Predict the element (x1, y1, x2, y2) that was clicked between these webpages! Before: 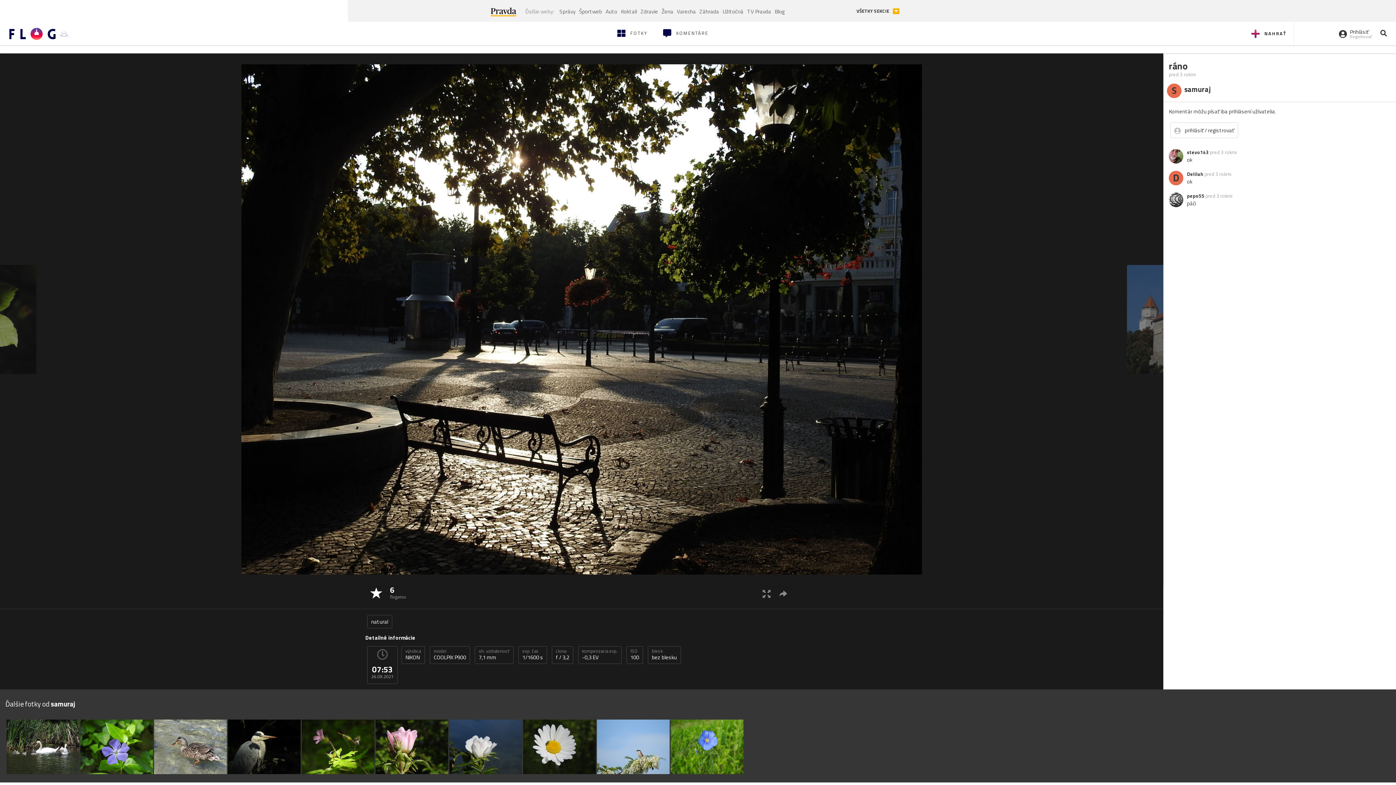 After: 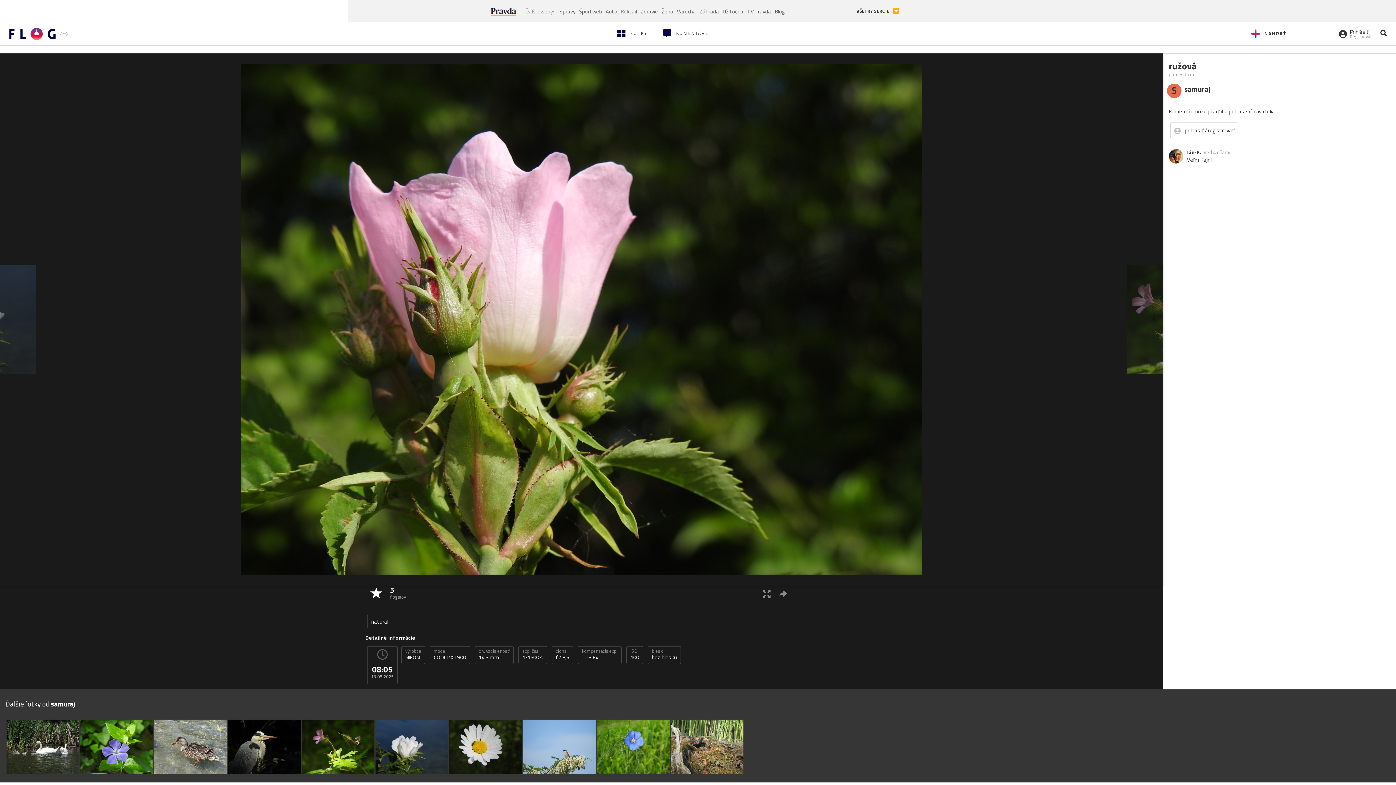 Action: bbox: (375, 720, 448, 774)